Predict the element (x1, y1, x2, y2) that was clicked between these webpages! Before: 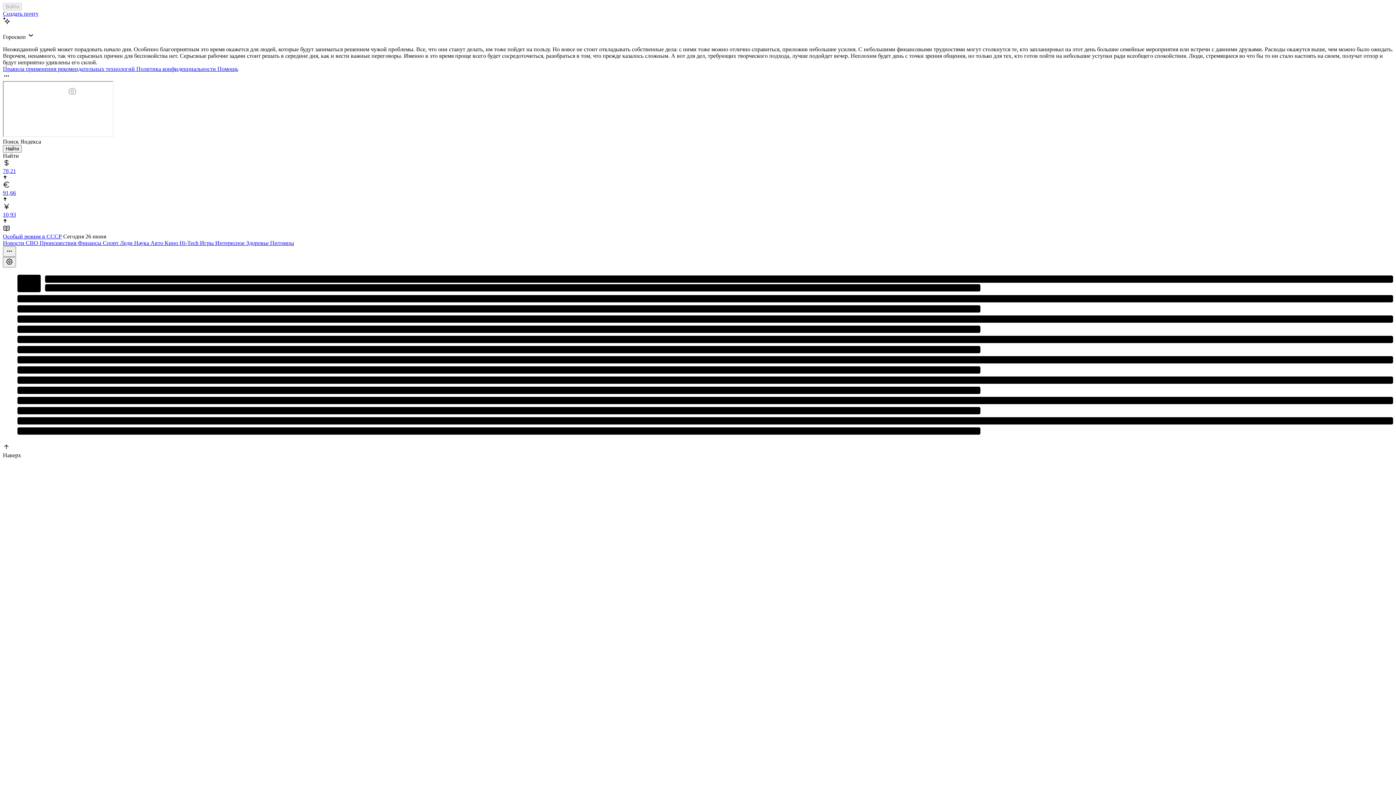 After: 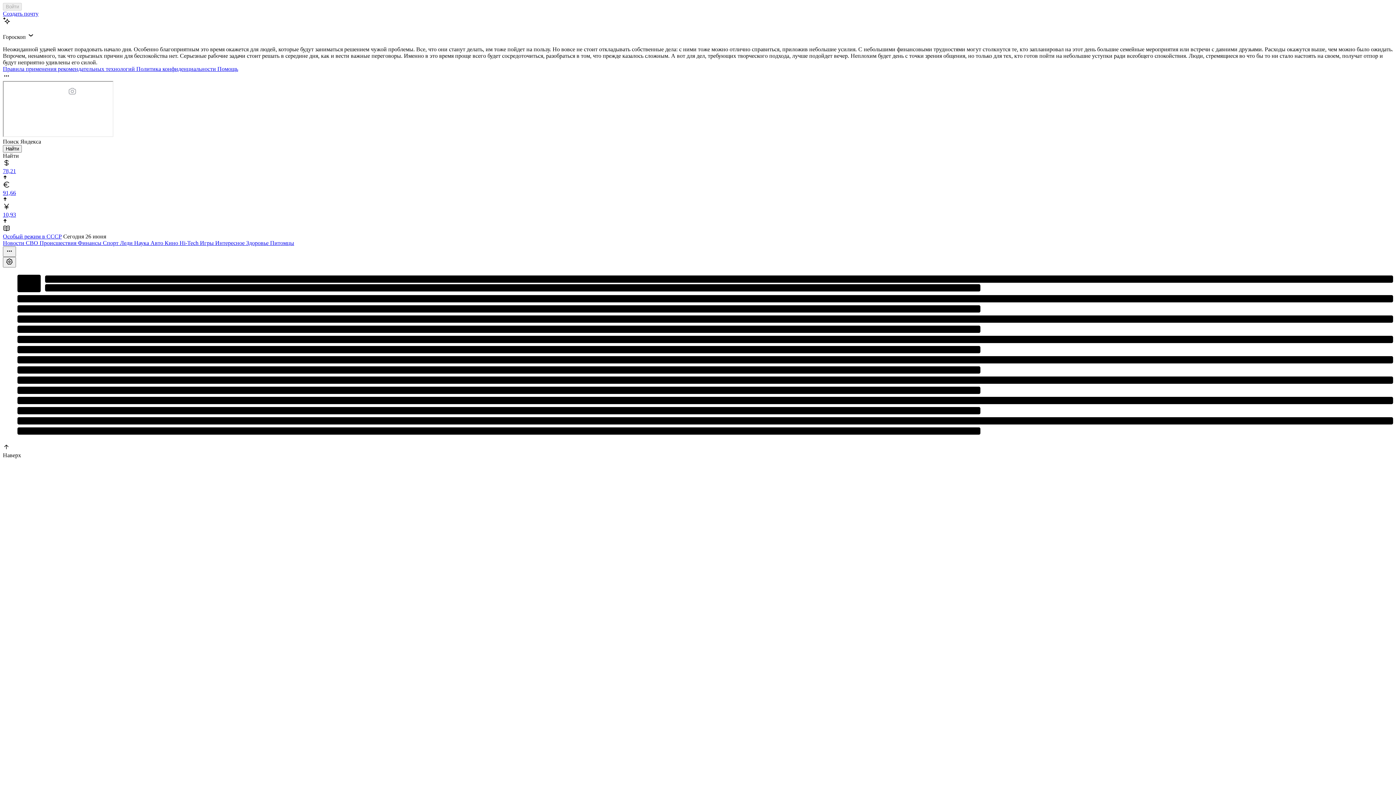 Action: bbox: (200, 240, 215, 246) label: Игры 